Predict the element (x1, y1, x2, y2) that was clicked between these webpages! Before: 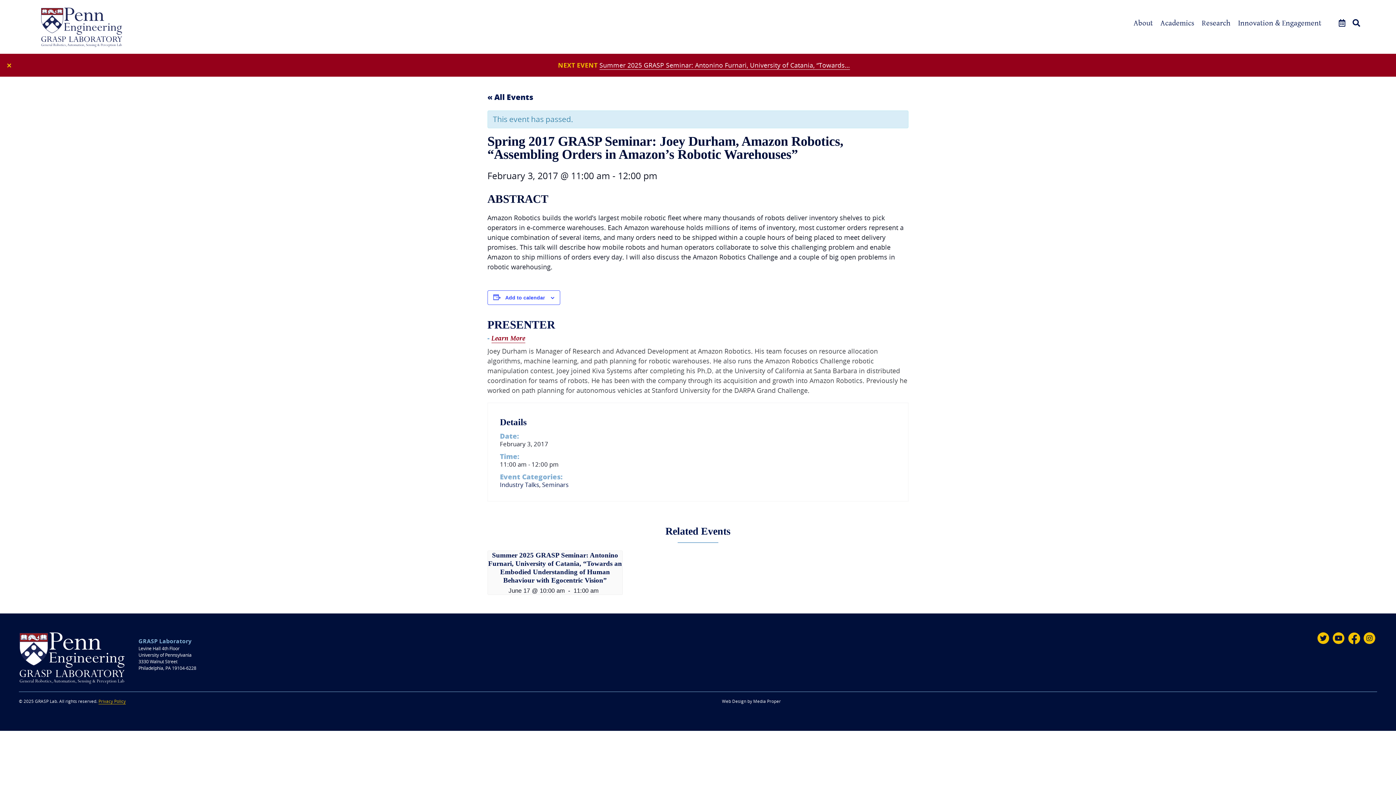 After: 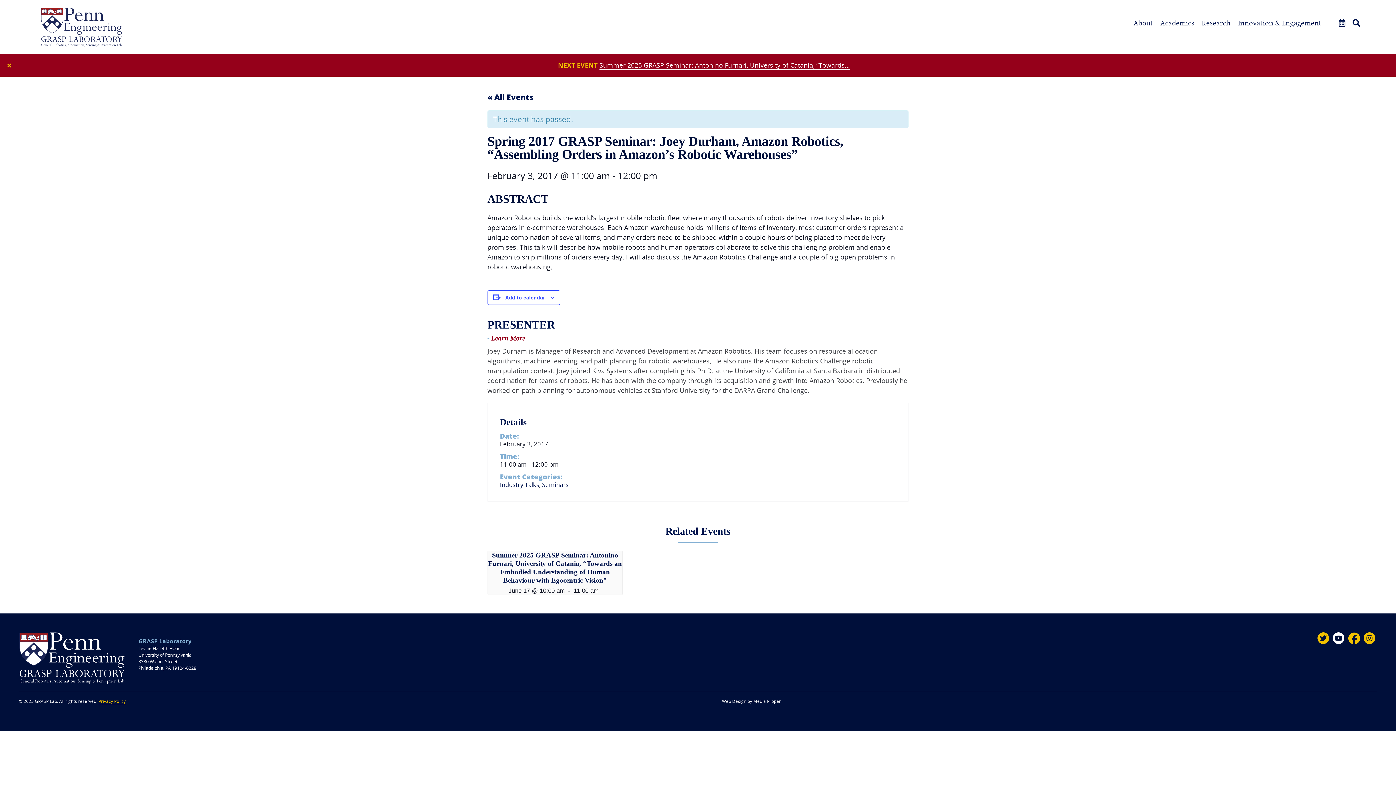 Action: label: Youtube bbox: (1333, 632, 1344, 644)